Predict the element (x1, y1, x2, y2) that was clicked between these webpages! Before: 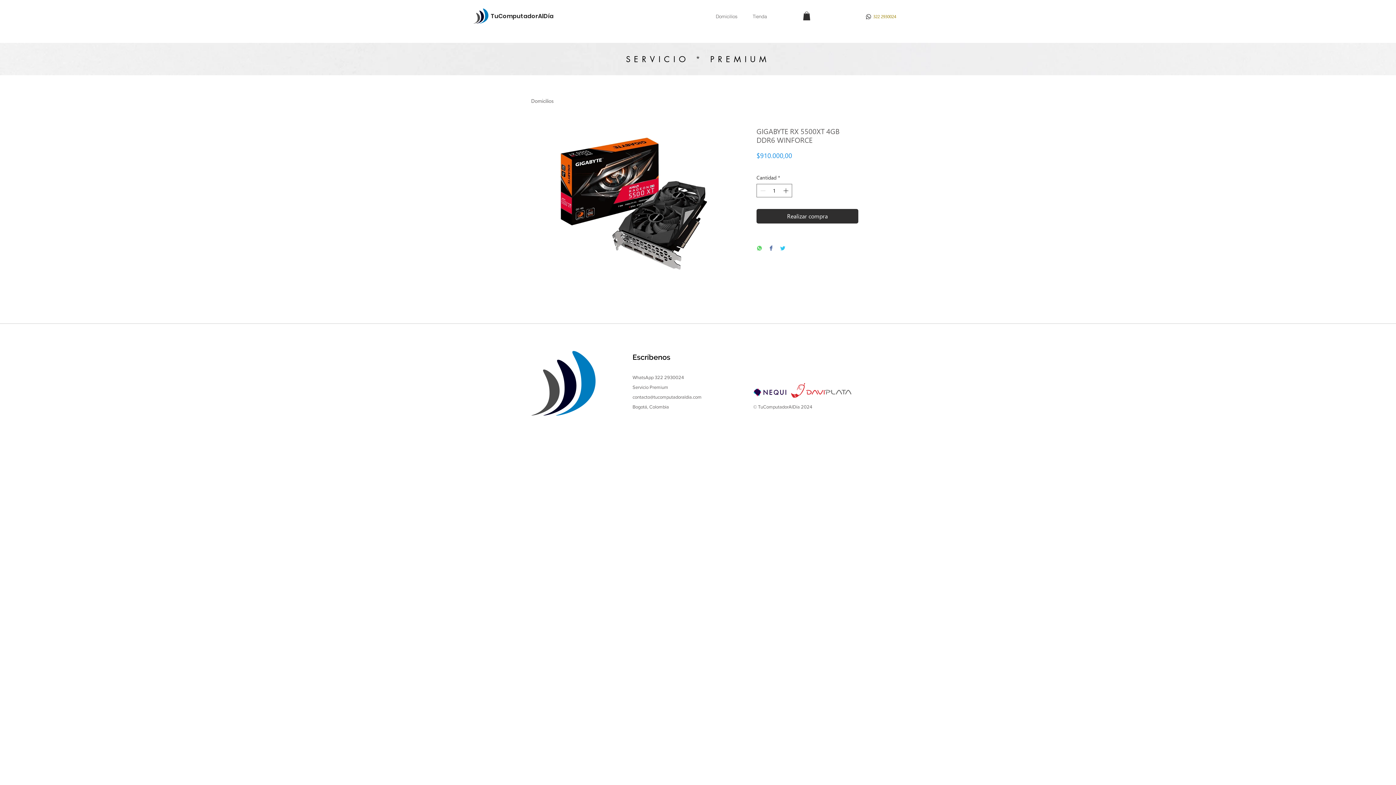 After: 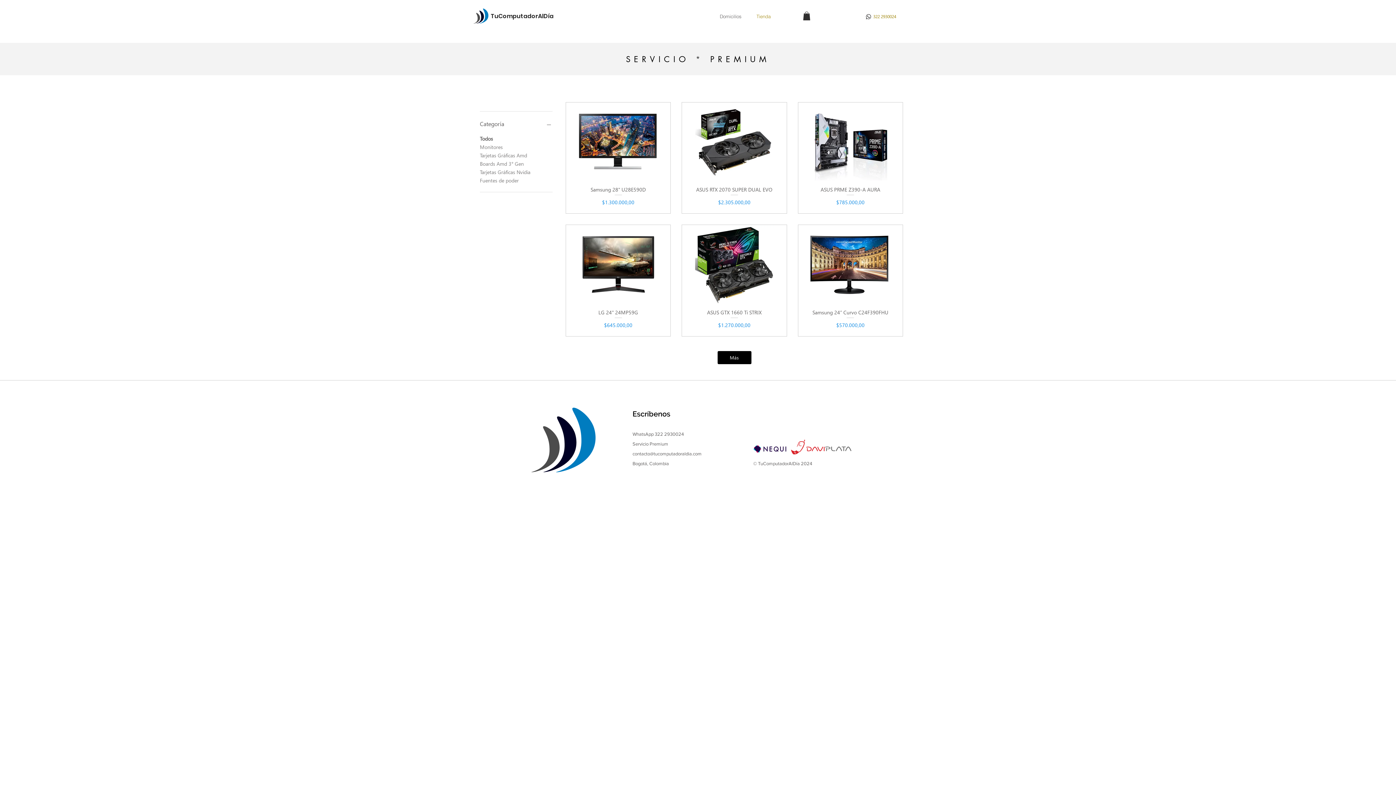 Action: bbox: (745, 8, 774, 25) label: Tienda